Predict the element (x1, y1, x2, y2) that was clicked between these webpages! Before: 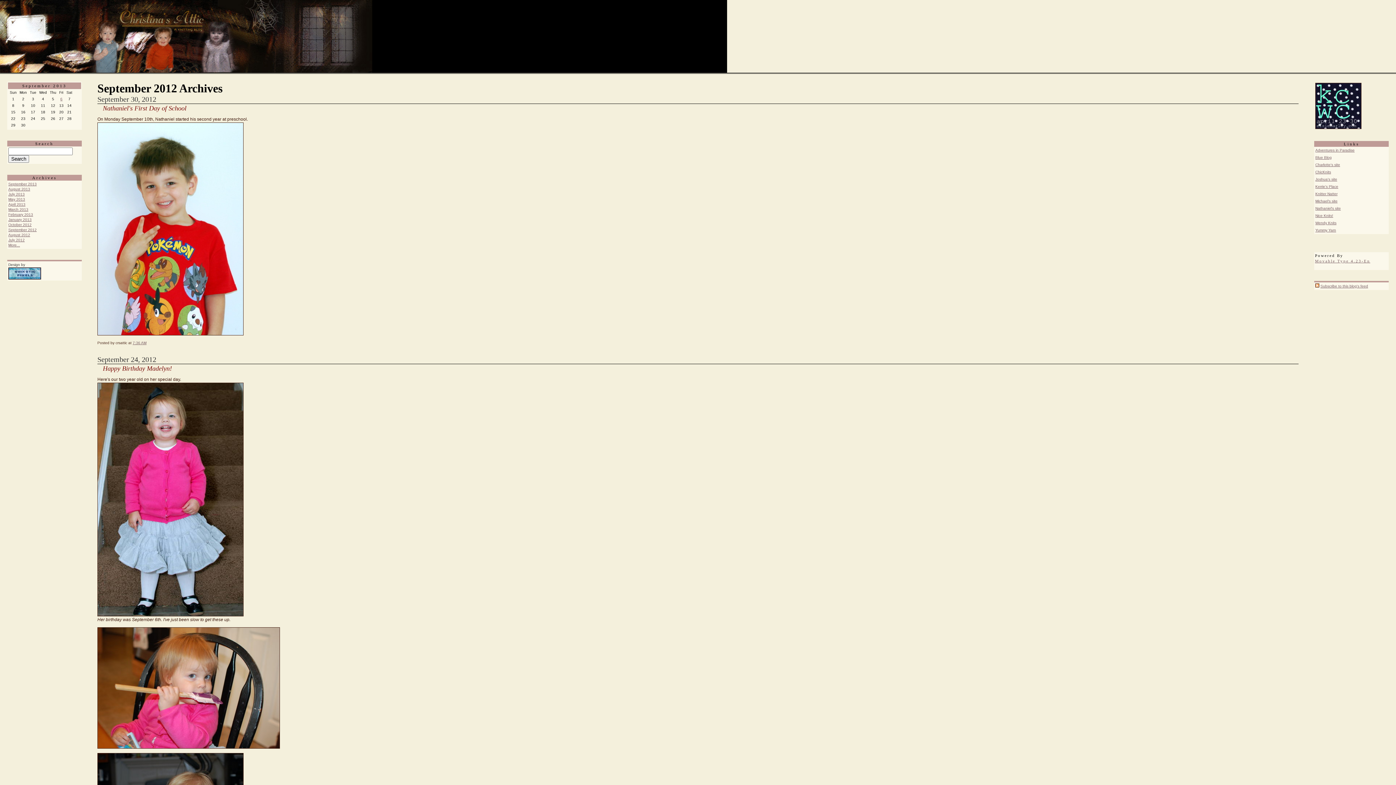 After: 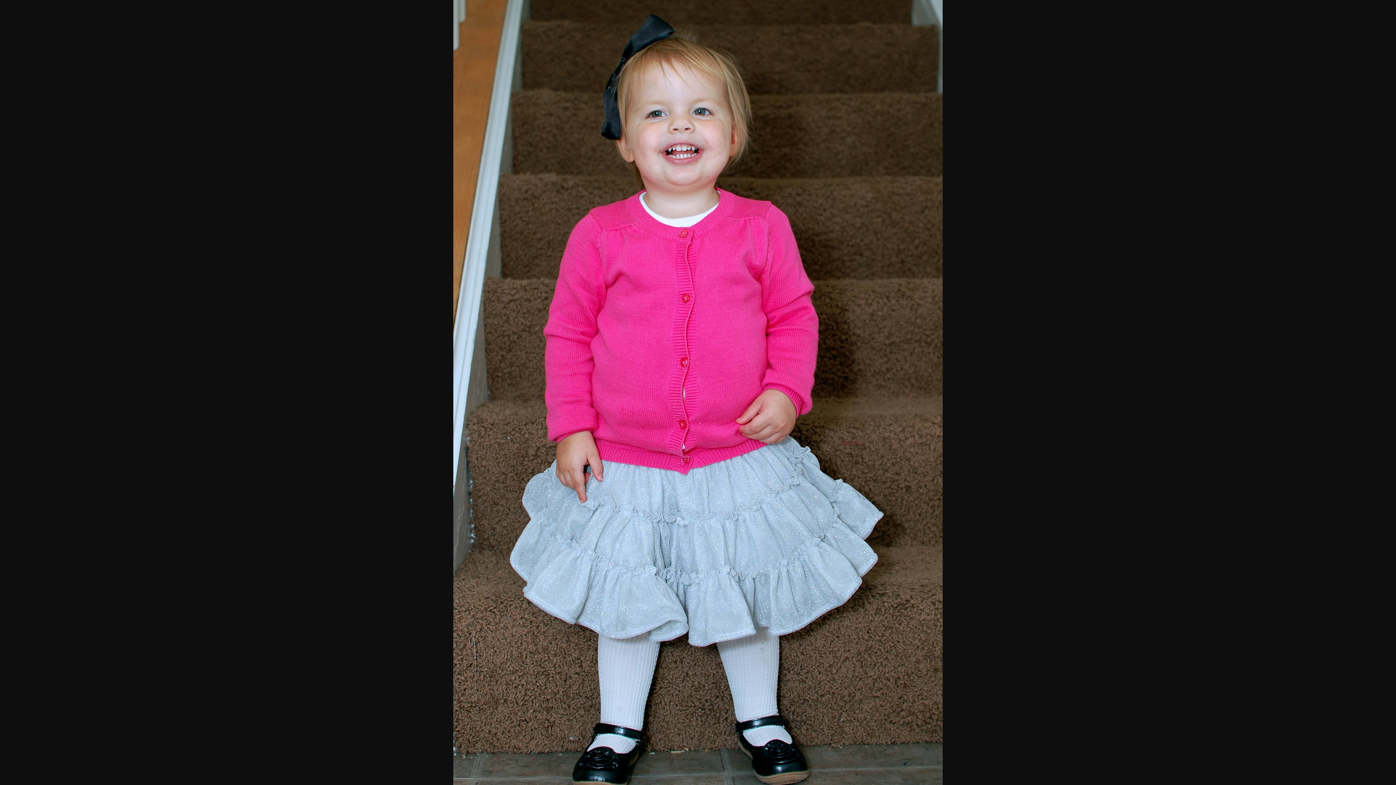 Action: bbox: (97, 612, 243, 617)